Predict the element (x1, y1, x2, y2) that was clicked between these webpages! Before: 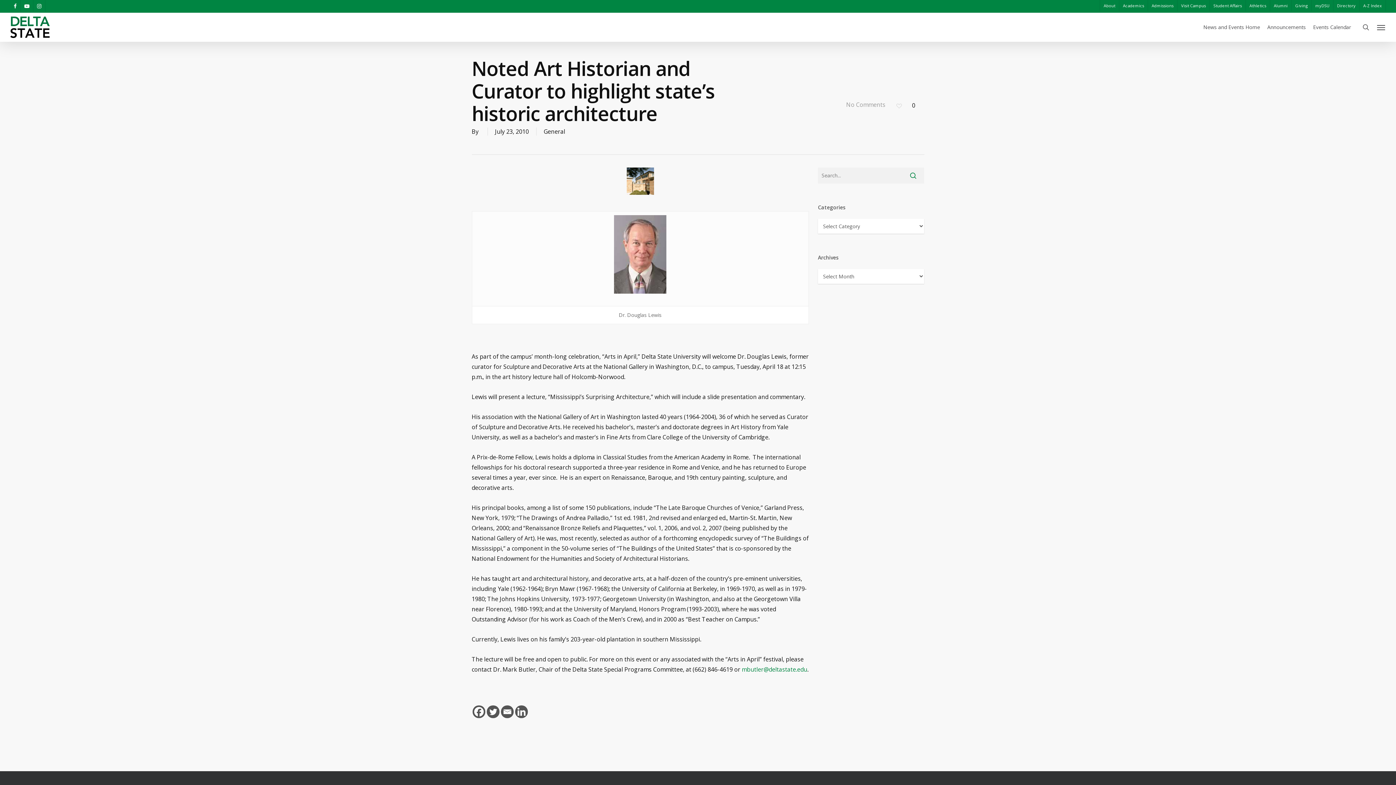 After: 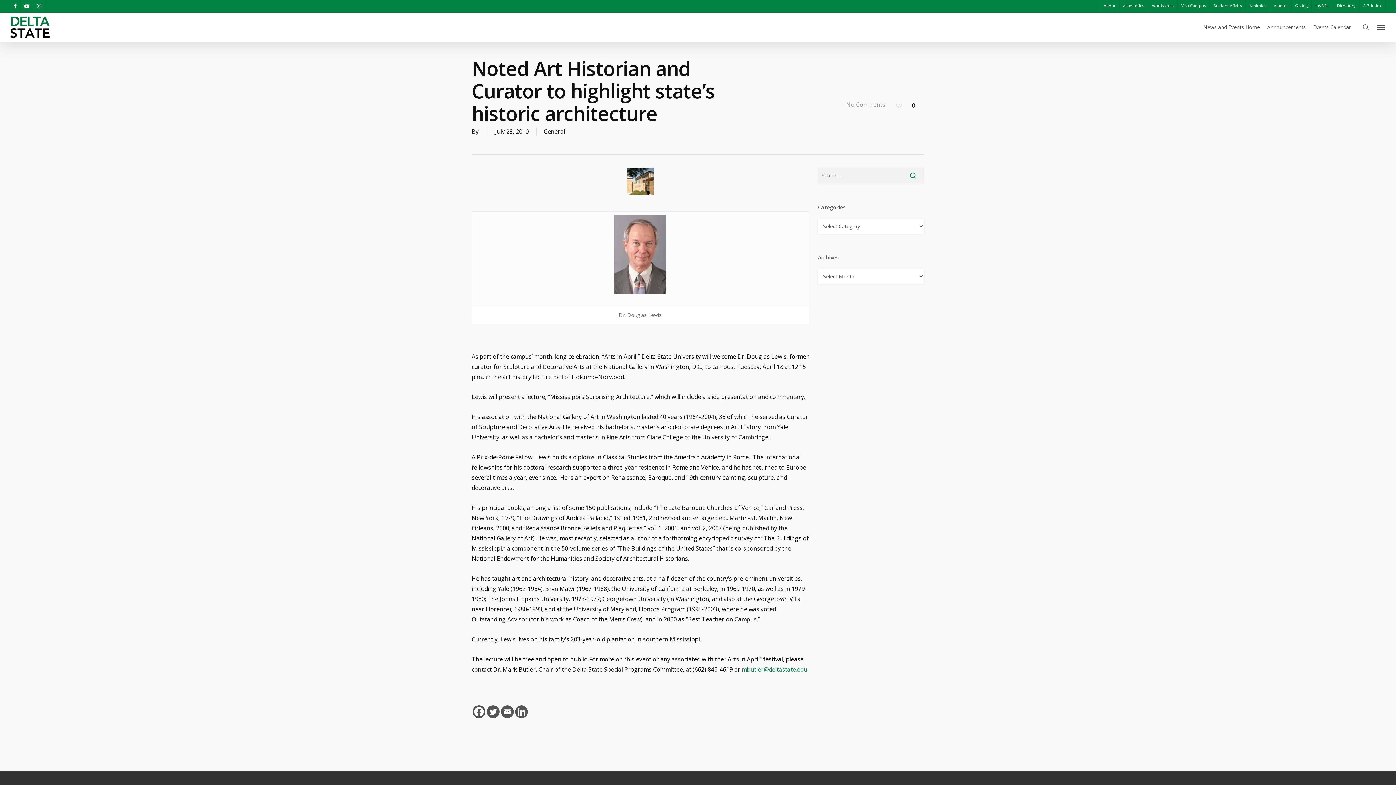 Action: label: facebook bbox: (10, 0, 20, 11)